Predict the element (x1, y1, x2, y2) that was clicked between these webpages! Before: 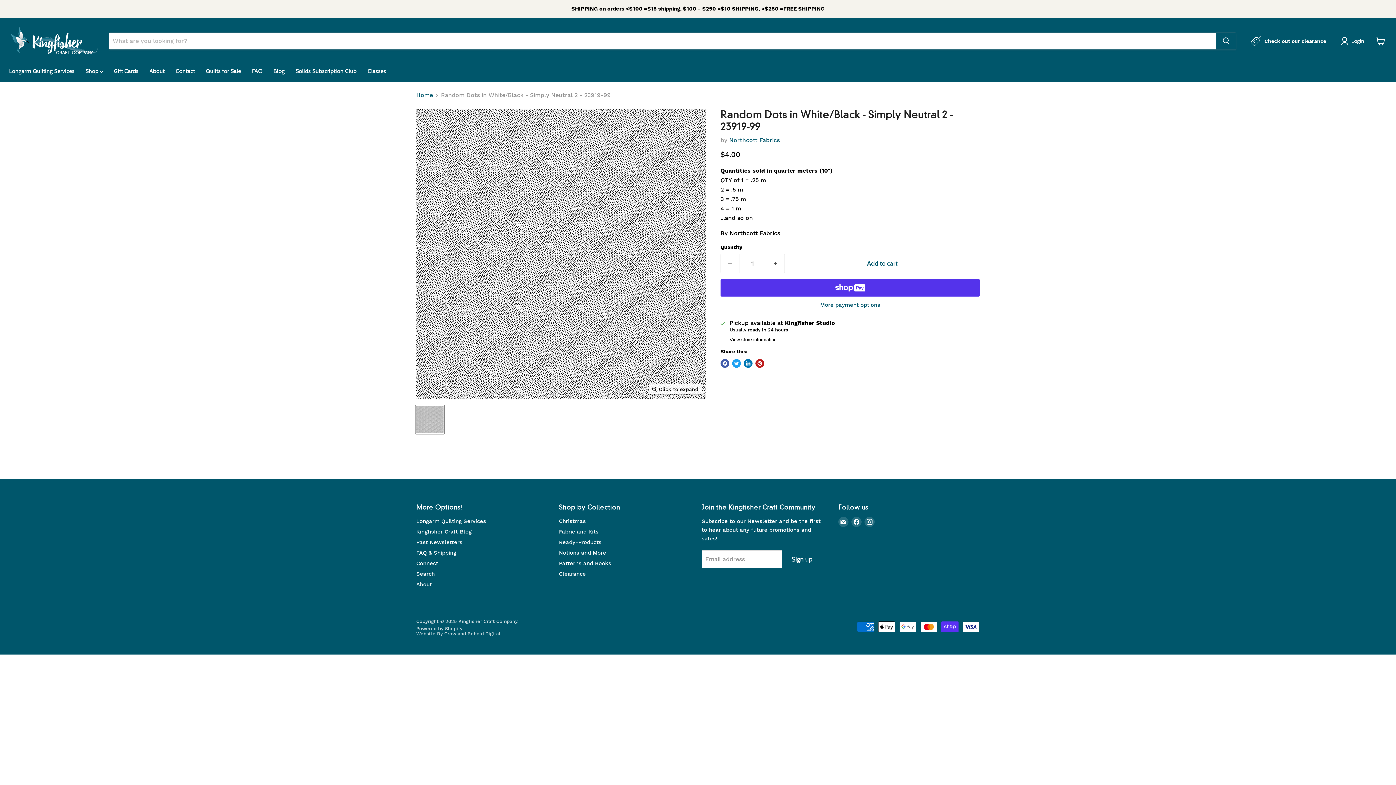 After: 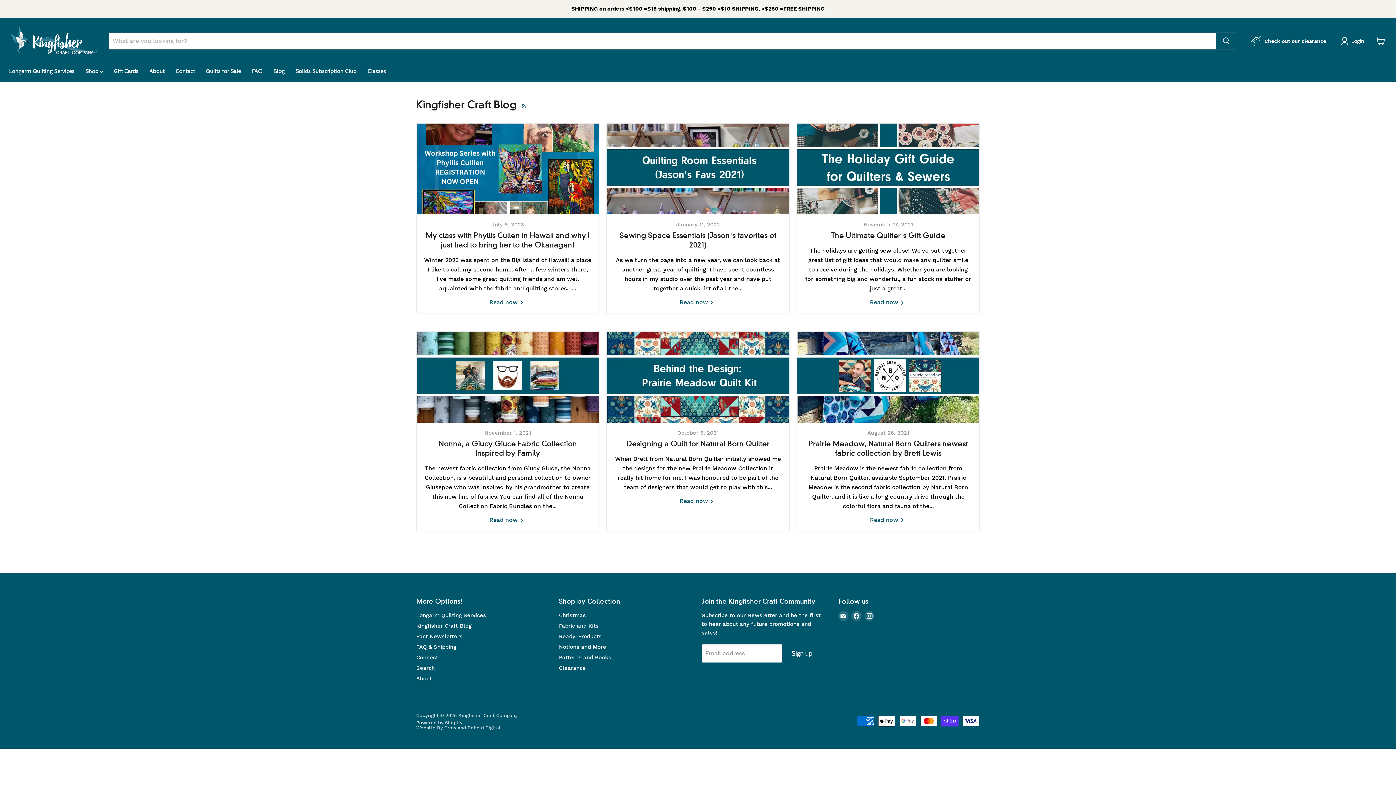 Action: bbox: (268, 63, 290, 78) label: Blog